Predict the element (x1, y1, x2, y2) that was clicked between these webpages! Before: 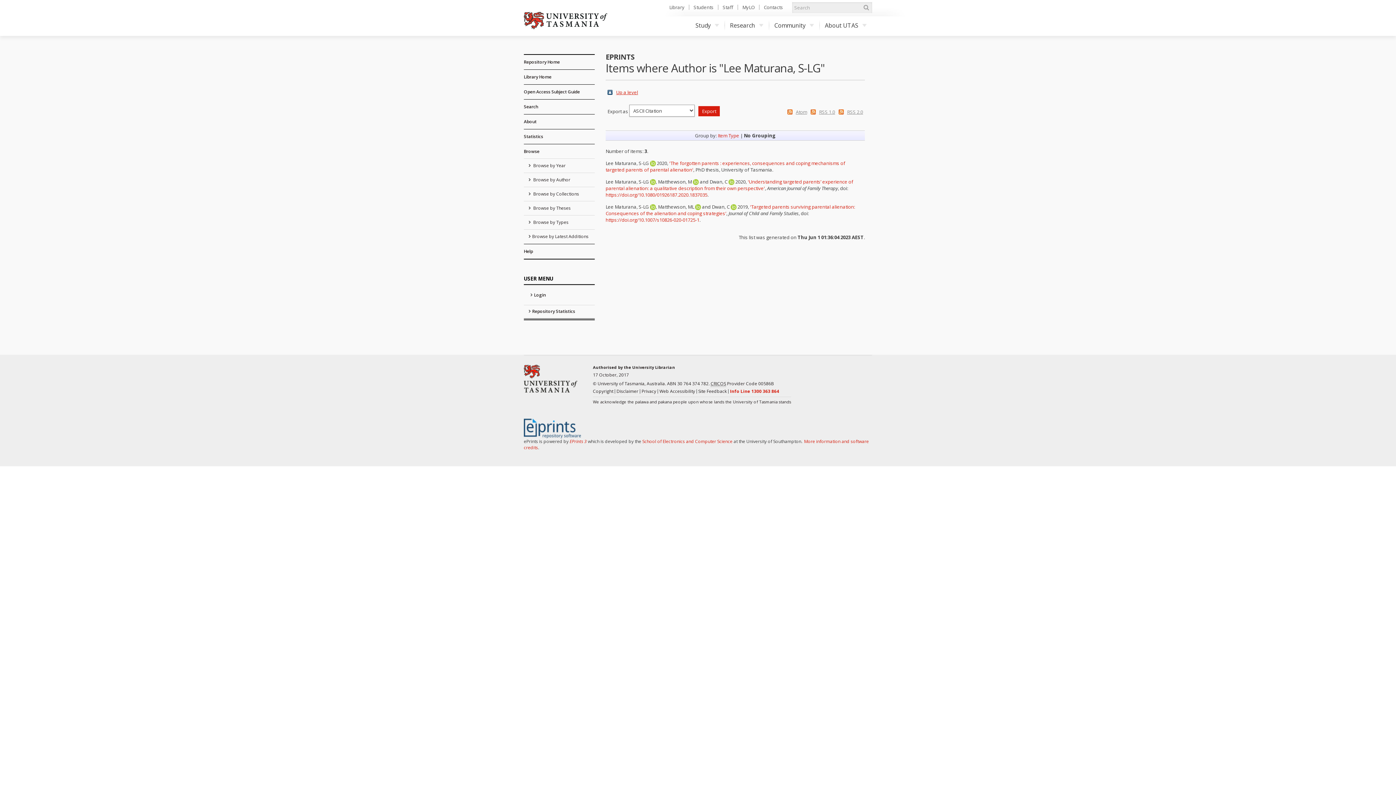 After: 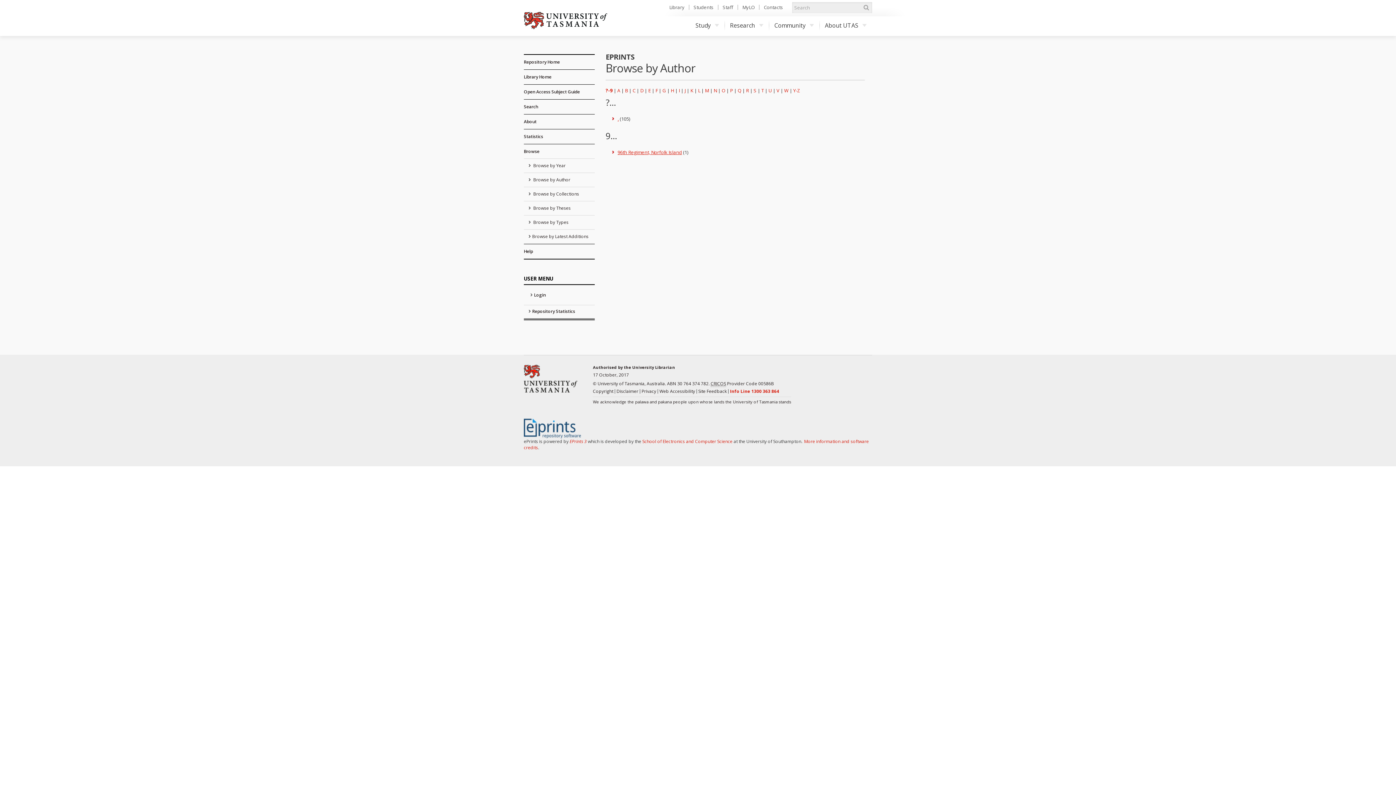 Action: bbox: (616, 89, 638, 95) label: Up a level